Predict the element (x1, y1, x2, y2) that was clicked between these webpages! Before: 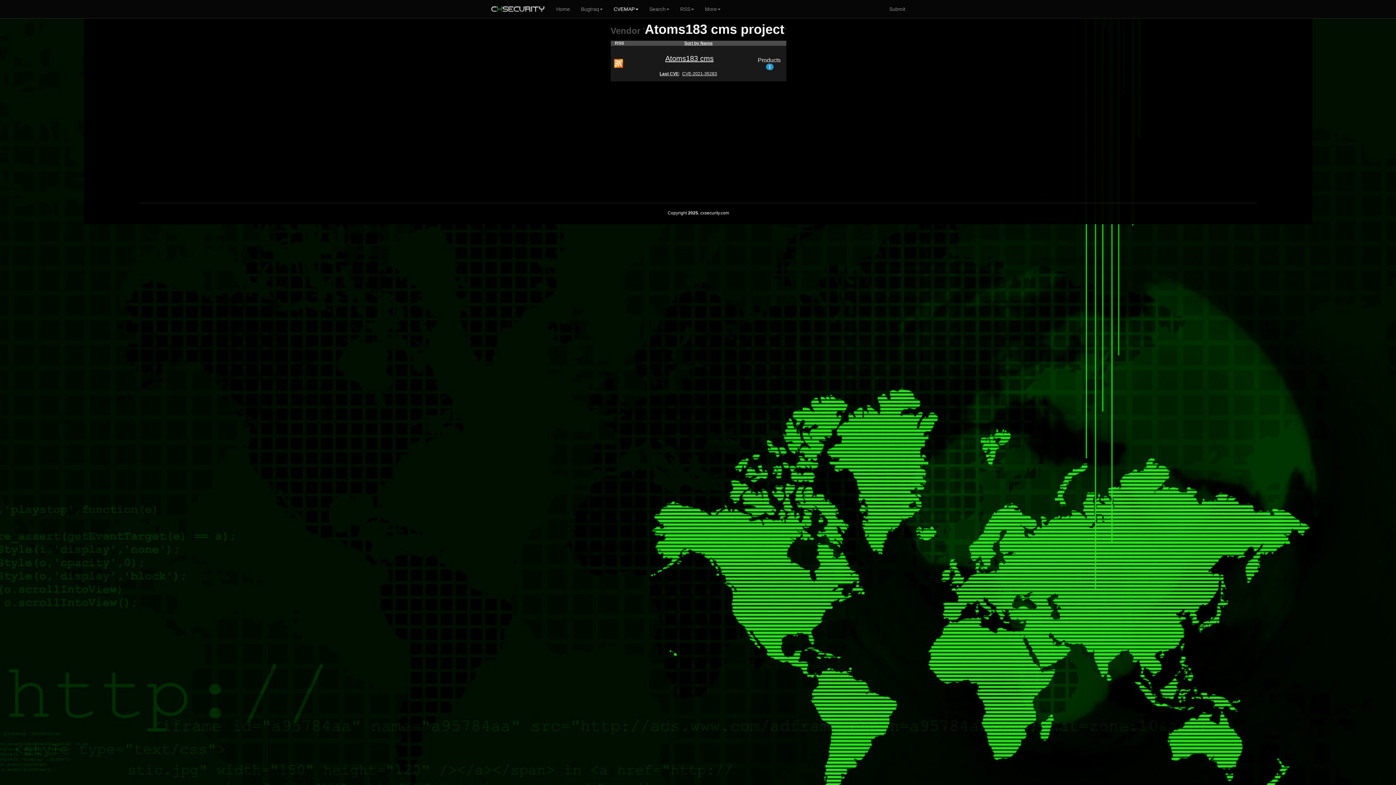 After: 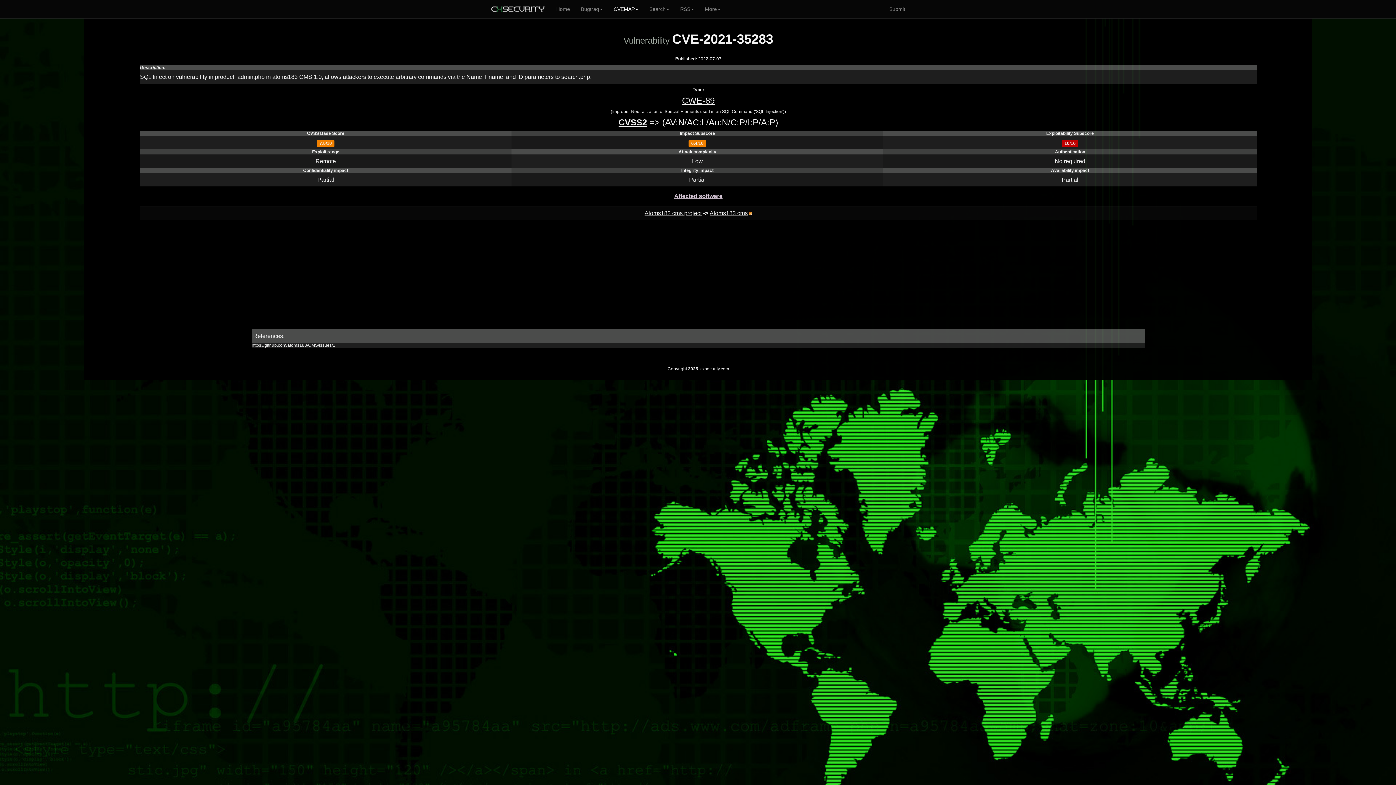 Action: bbox: (682, 71, 717, 76) label: CVE-2021-35283